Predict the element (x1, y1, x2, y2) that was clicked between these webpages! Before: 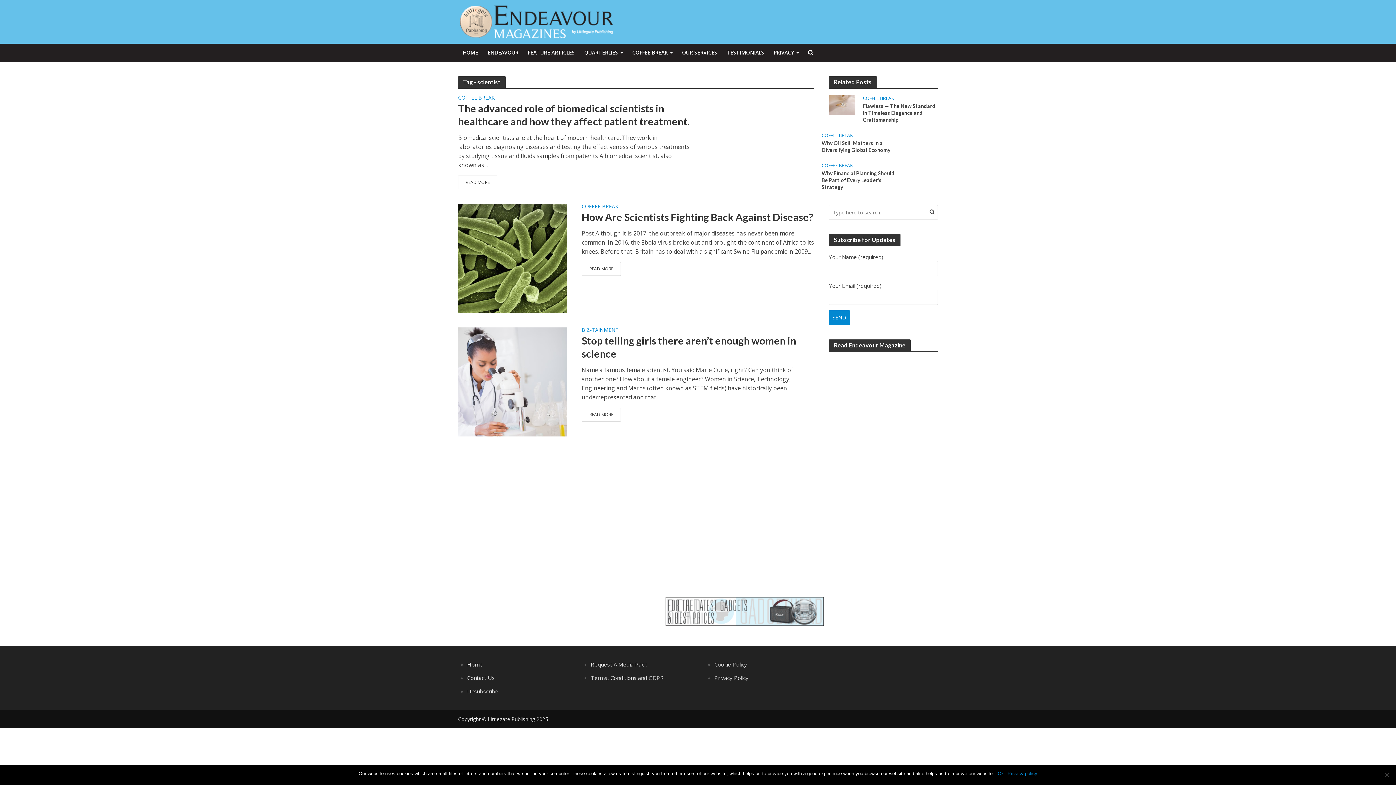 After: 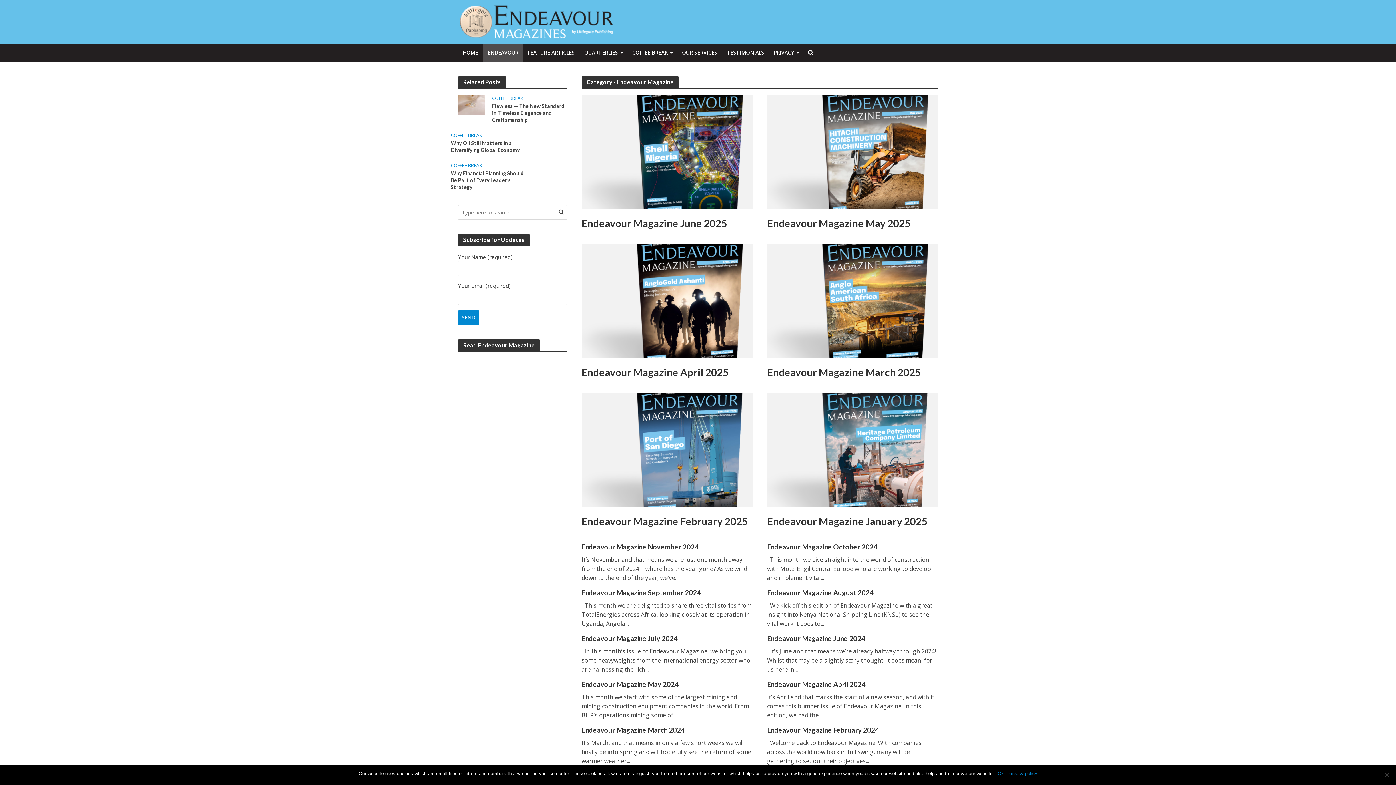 Action: label: ENDEAVOUR bbox: (482, 43, 523, 61)